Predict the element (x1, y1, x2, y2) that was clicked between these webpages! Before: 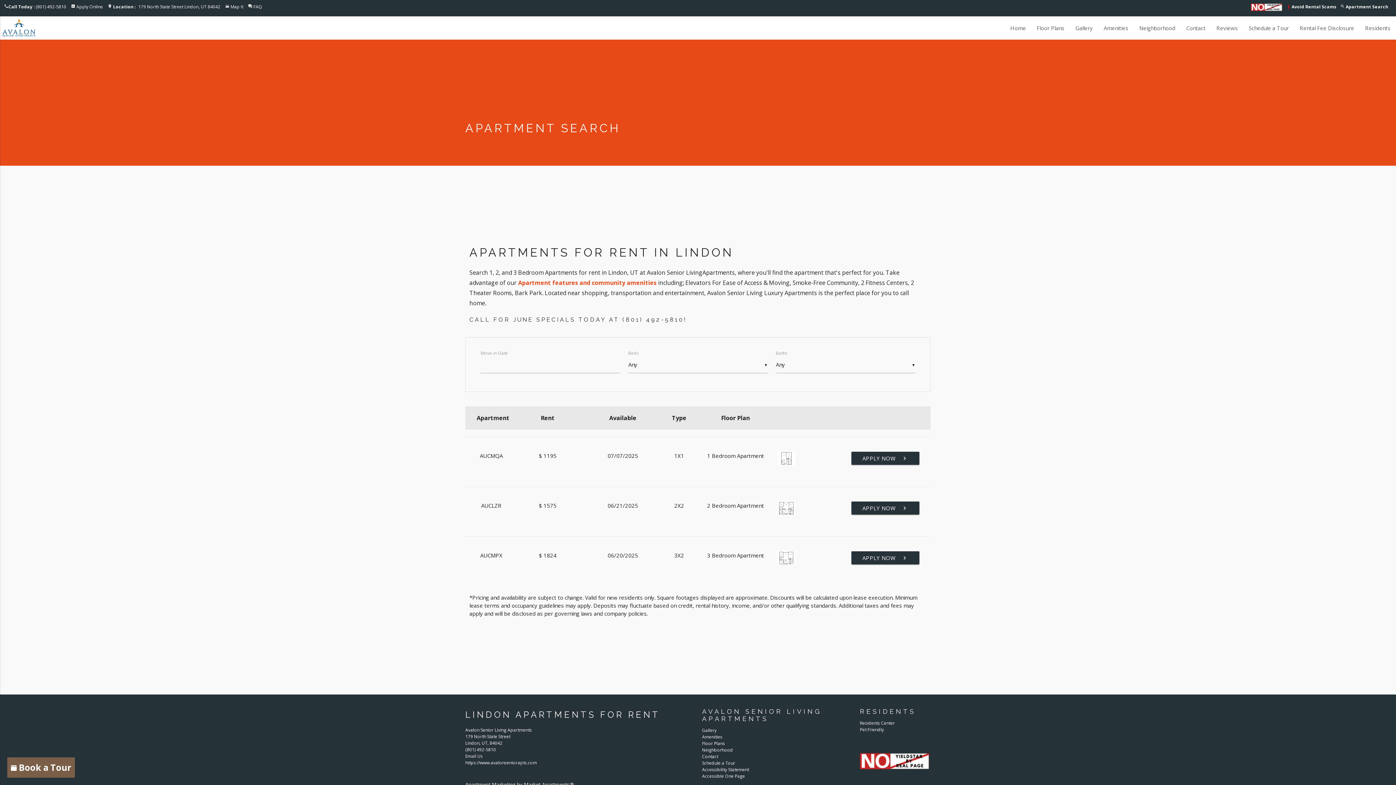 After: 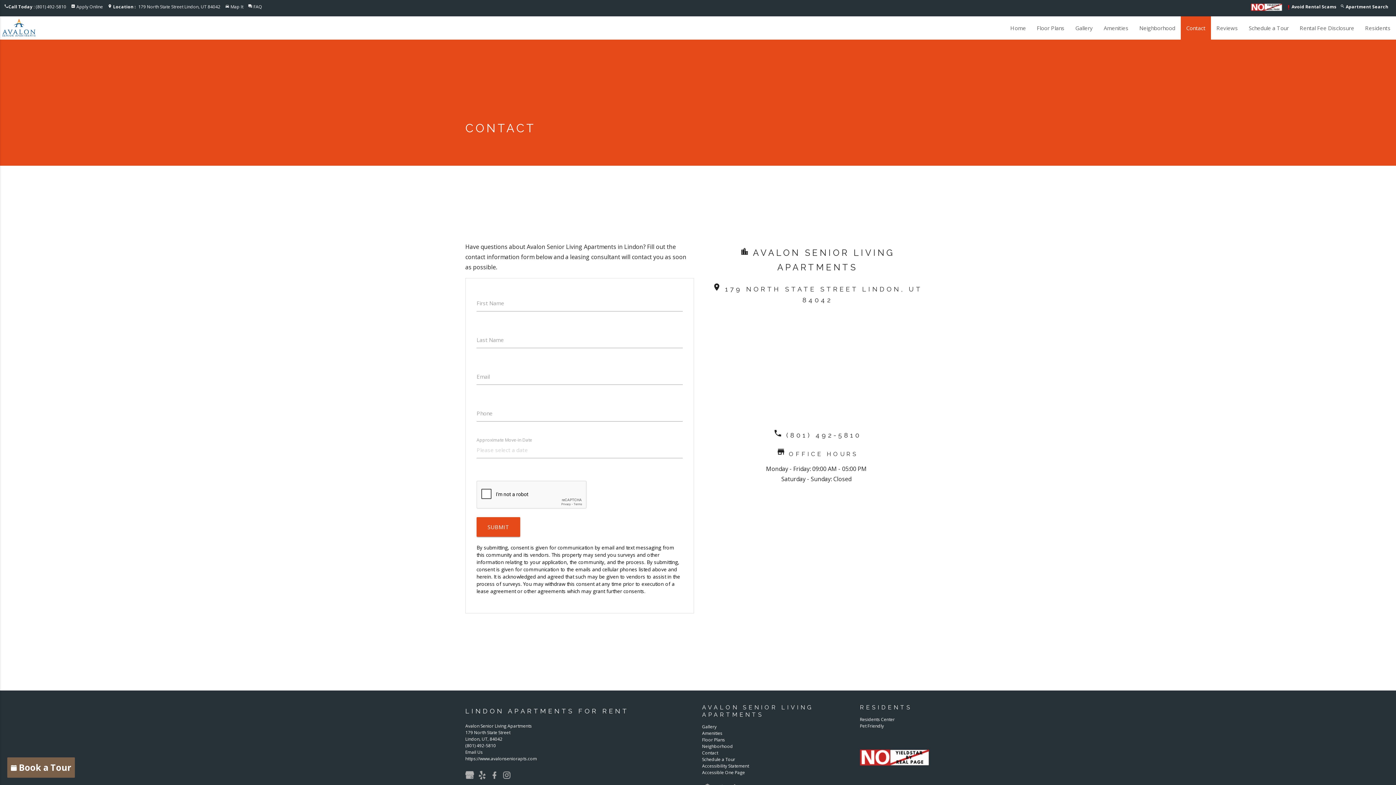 Action: bbox: (465, 753, 482, 759) label: Email Us